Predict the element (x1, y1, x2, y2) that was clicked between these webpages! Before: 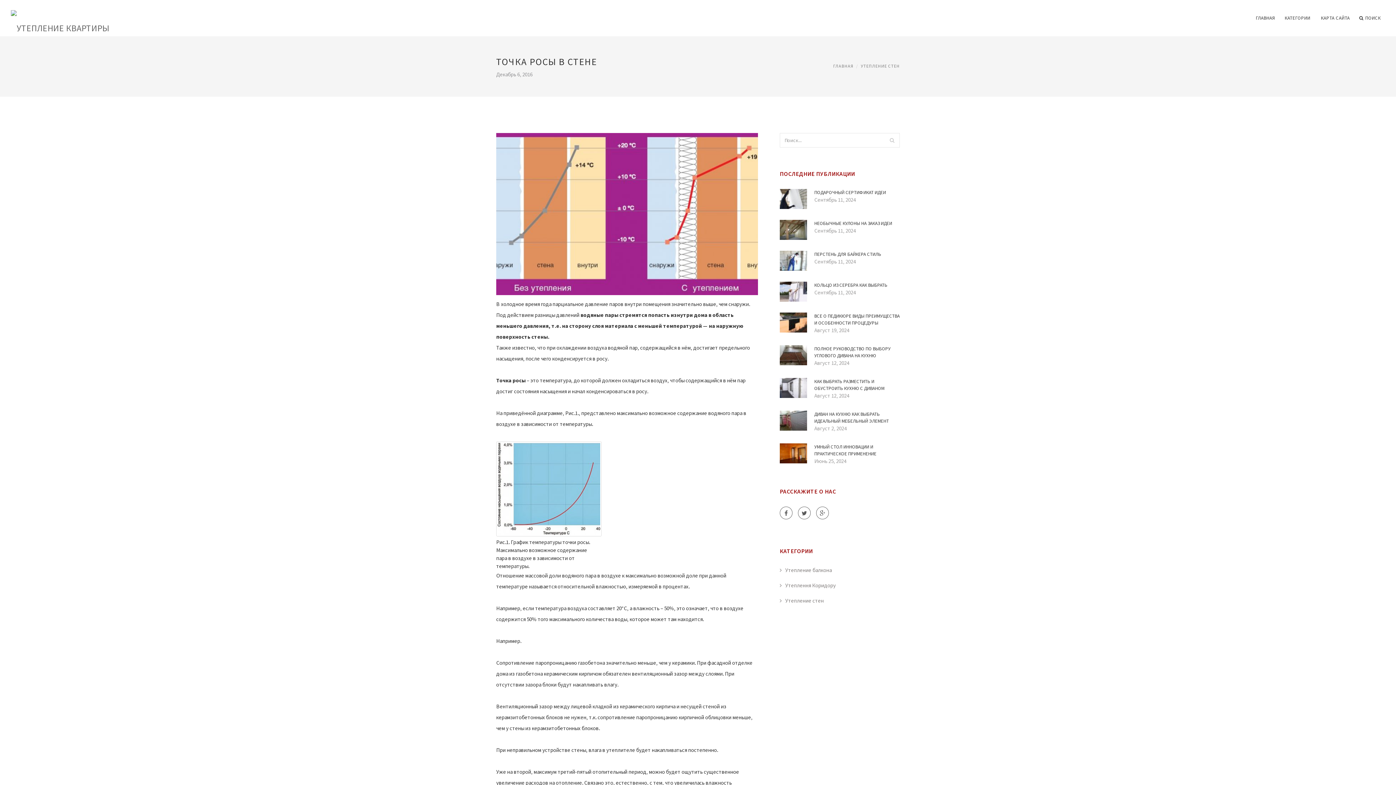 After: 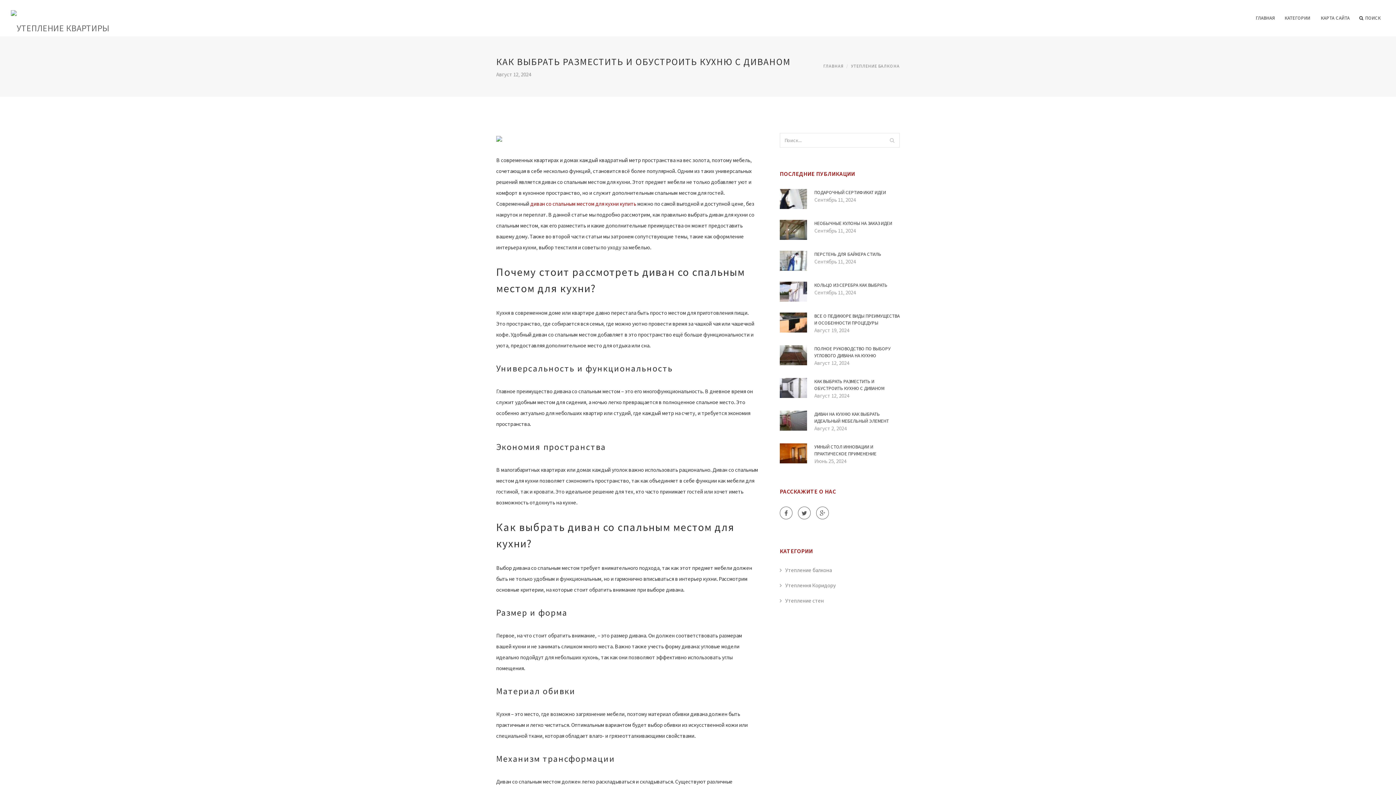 Action: label: КАК ВЫБРАТЬ РАЗМЕСТИТЬ И ОБУСТРОИТЬ КУХНЮ С ДИВАНОМ bbox: (814, 378, 900, 392)